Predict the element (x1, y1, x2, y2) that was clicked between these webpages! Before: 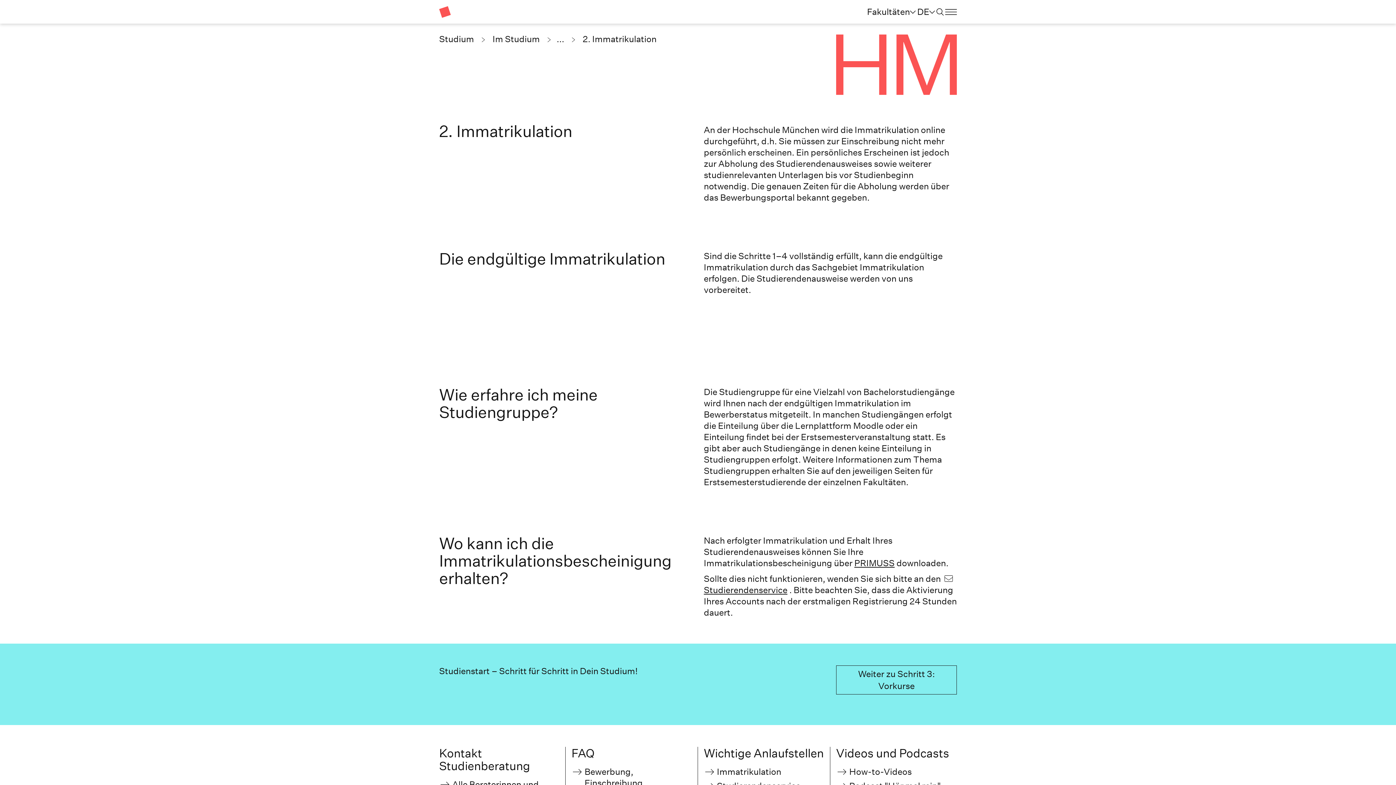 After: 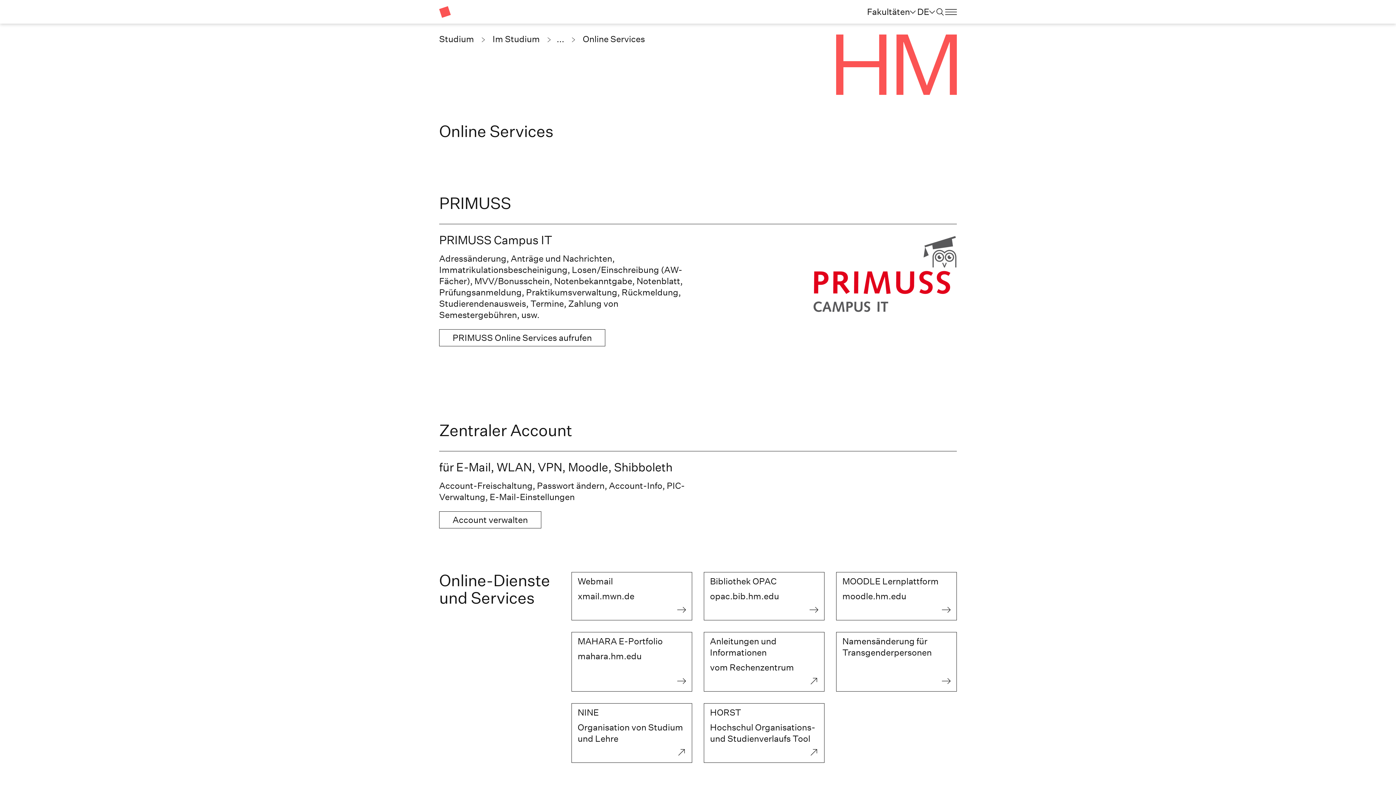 Action: label: PRIMUSS bbox: (854, 557, 894, 568)